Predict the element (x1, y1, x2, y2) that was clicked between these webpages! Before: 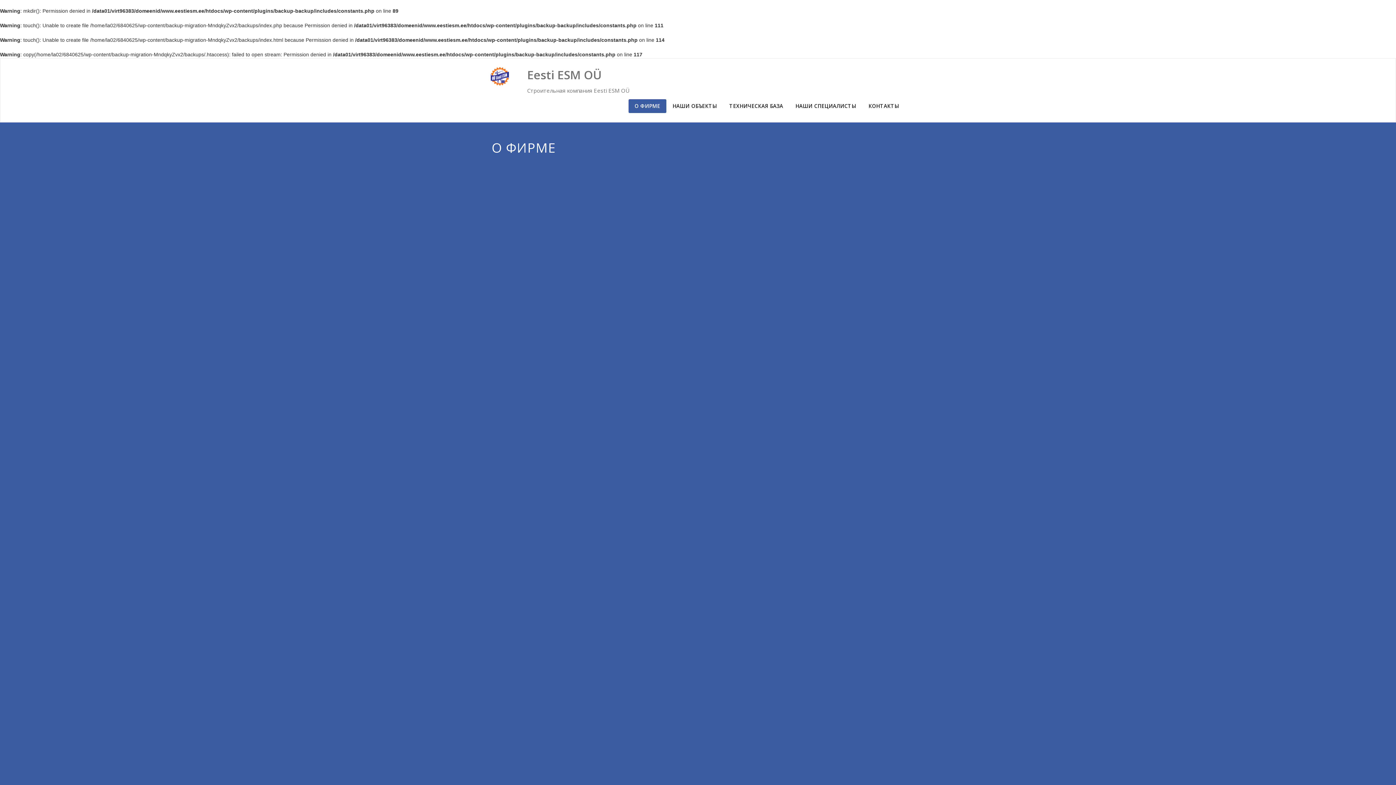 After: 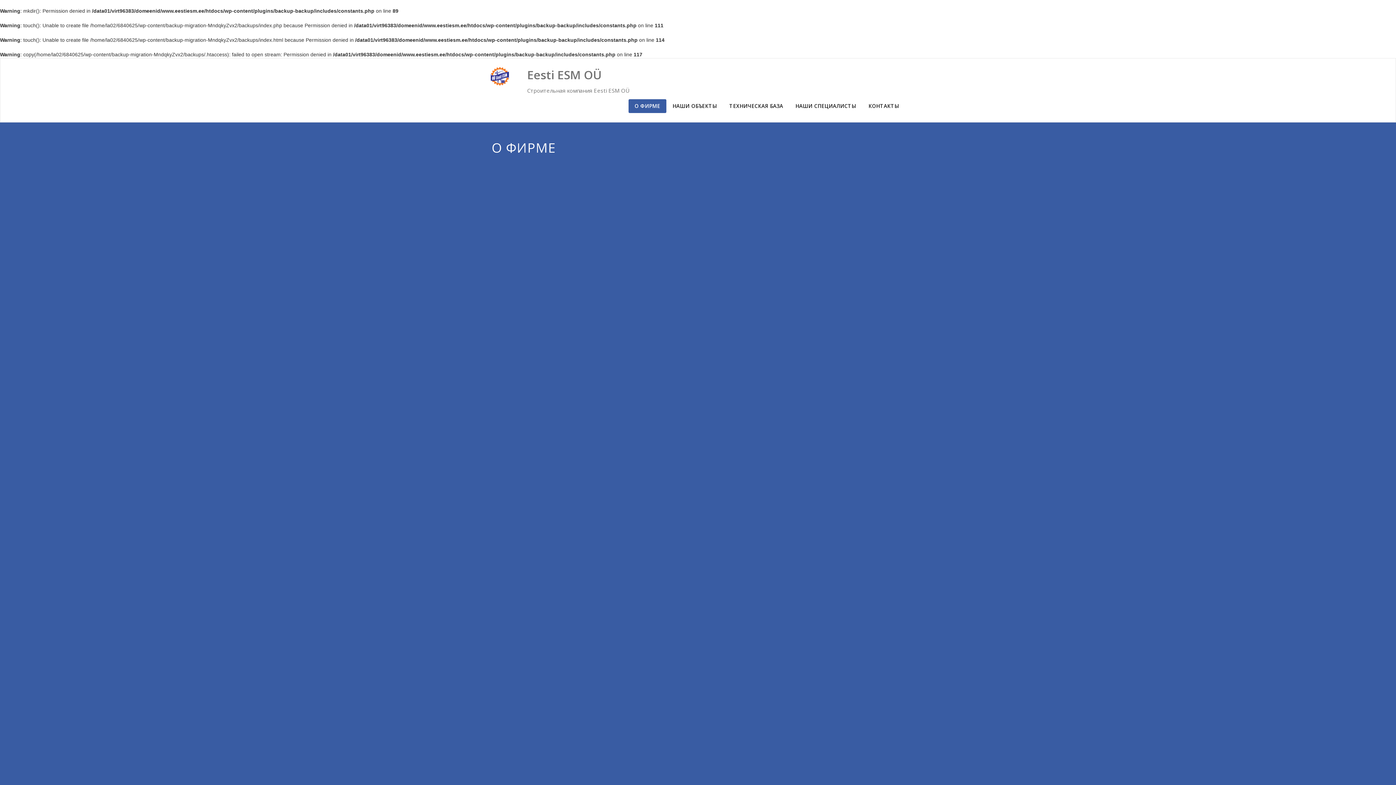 Action: label: НАШИ СПЕЦИАЛИСТЫ bbox: (789, 99, 862, 113)